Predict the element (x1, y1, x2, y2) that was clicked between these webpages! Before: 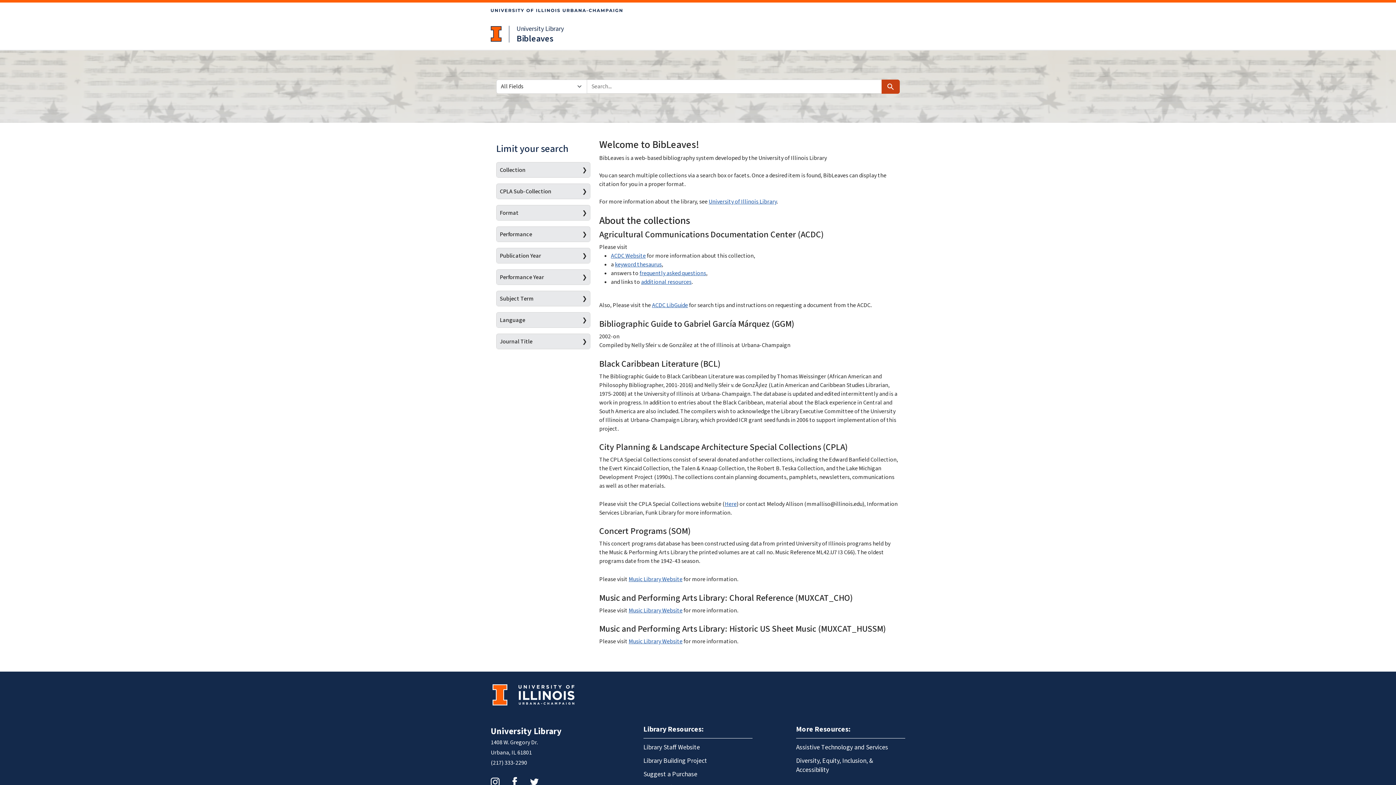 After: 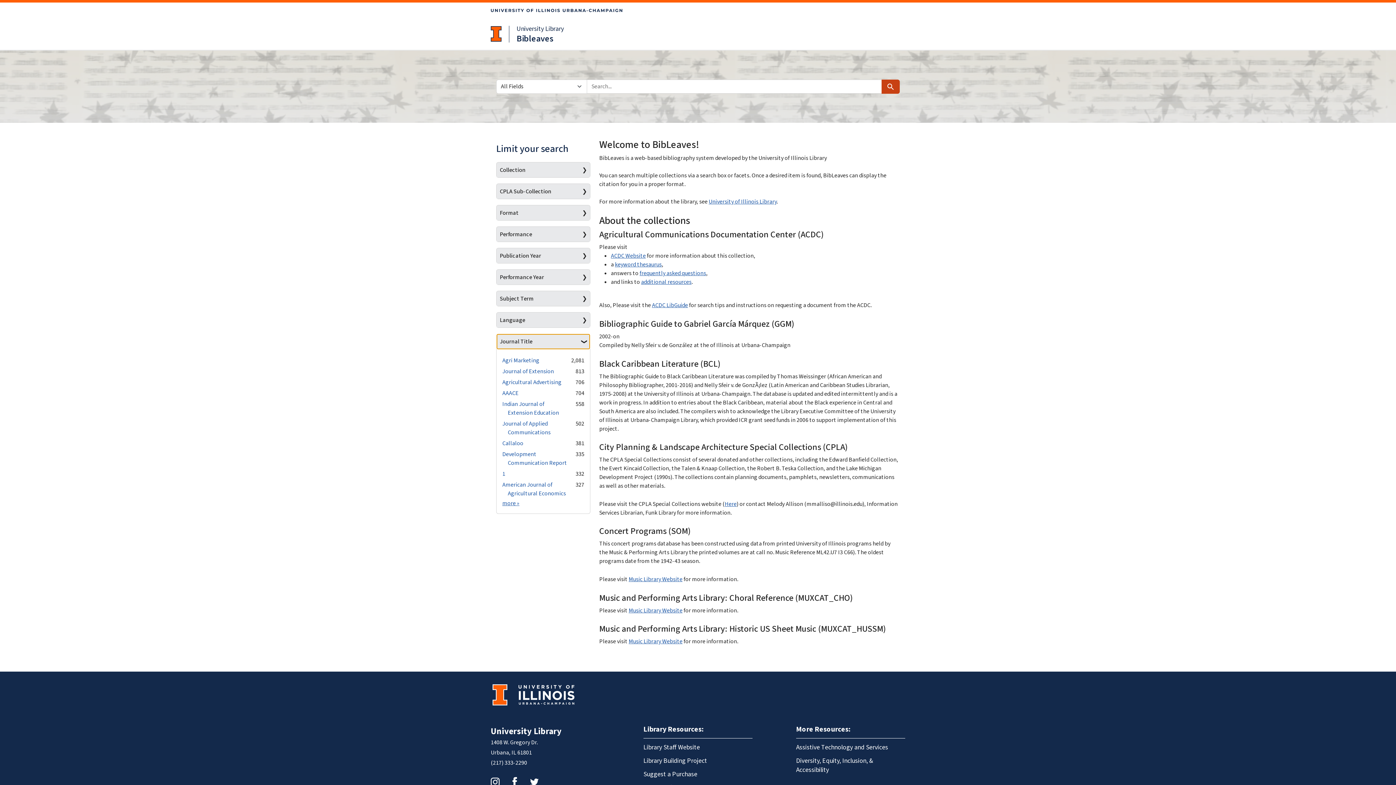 Action: bbox: (496, 334, 590, 349) label: Journal Title